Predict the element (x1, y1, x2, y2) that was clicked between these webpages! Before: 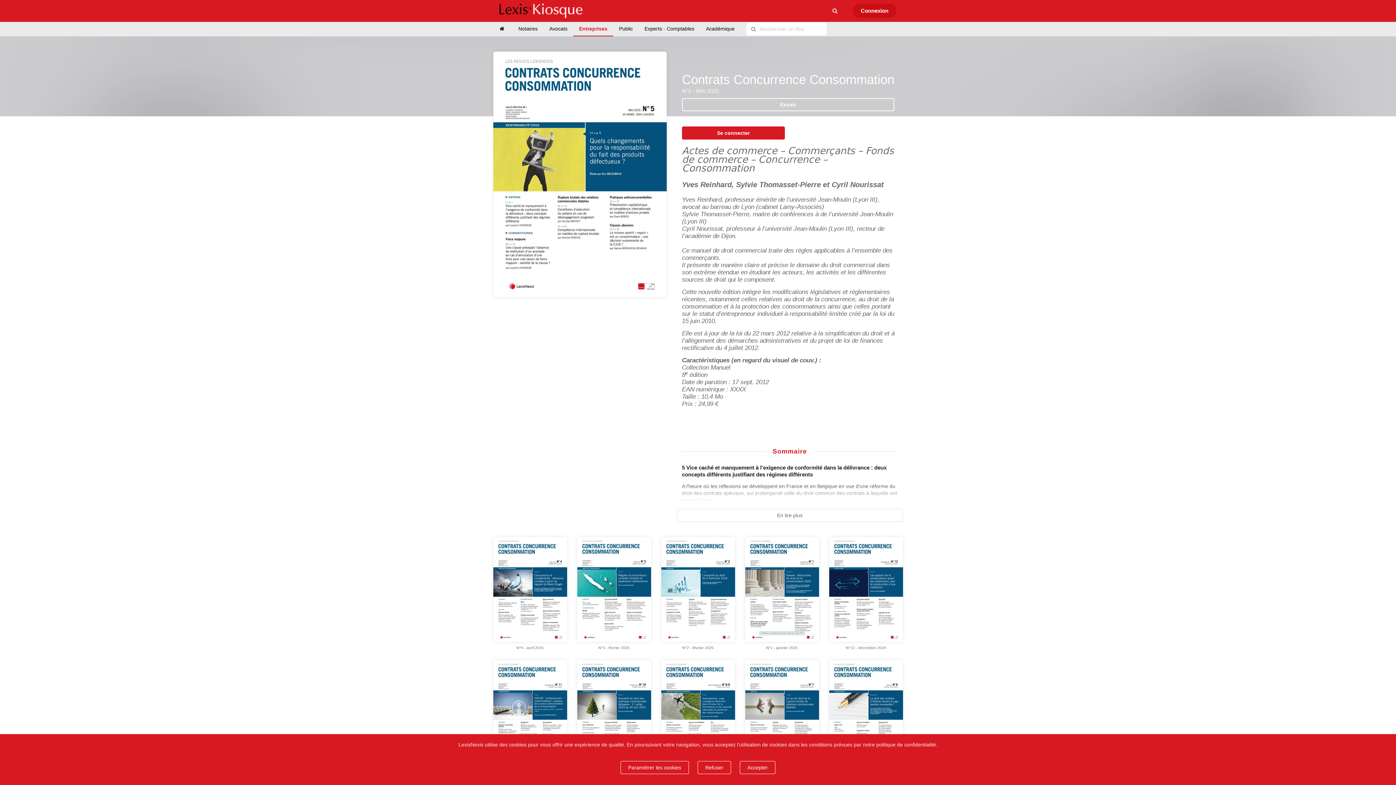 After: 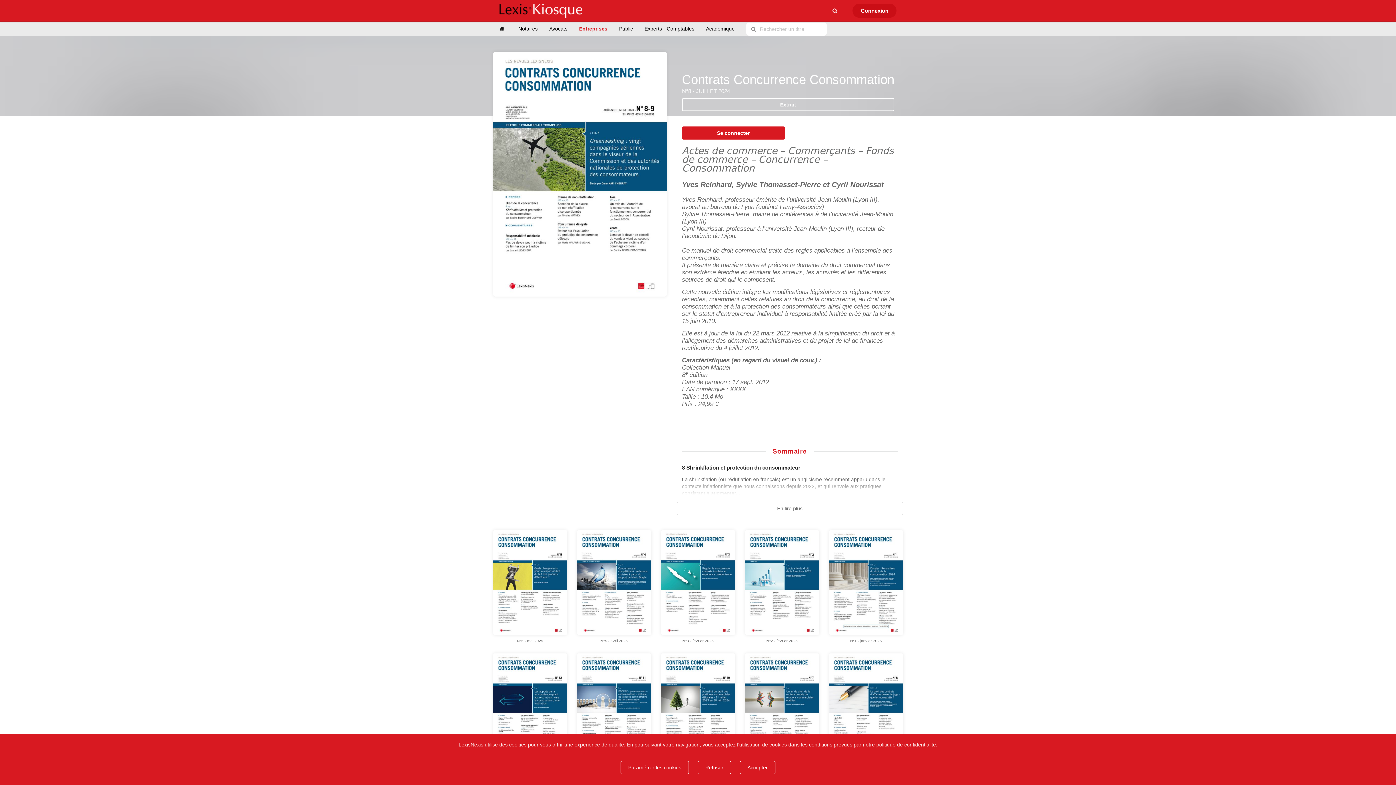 Action: bbox: (661, 660, 735, 765)